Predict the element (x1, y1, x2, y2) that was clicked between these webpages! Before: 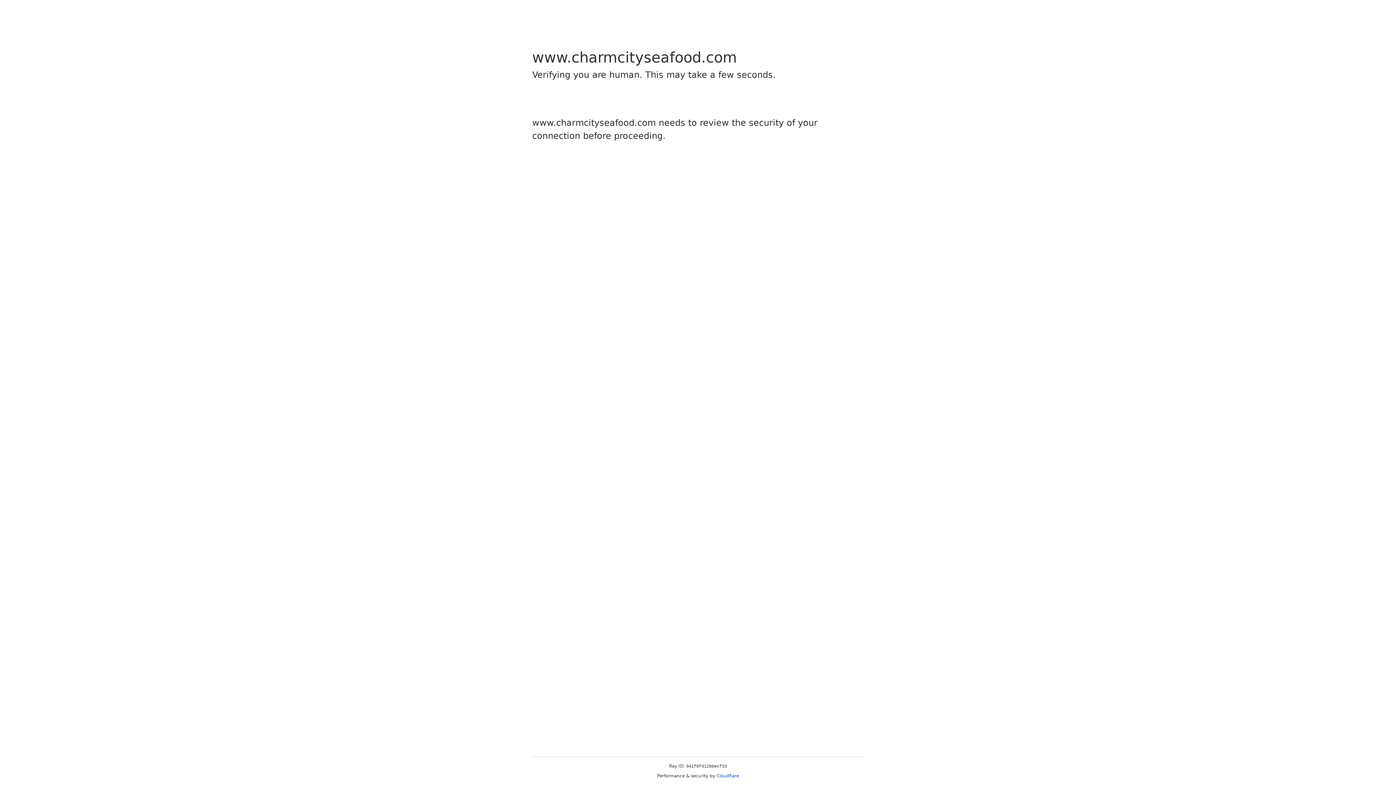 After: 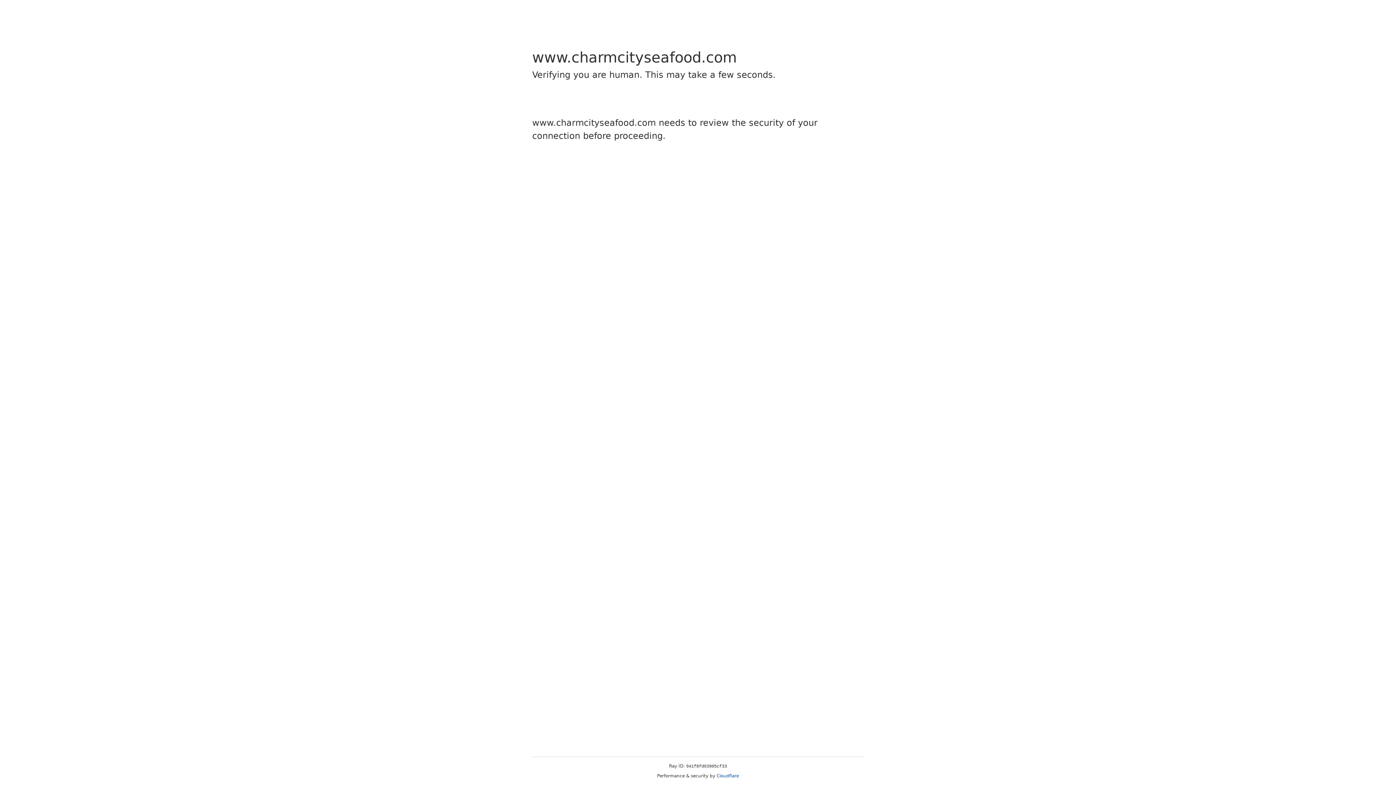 Action: label: Cloudflare bbox: (716, 773, 739, 778)